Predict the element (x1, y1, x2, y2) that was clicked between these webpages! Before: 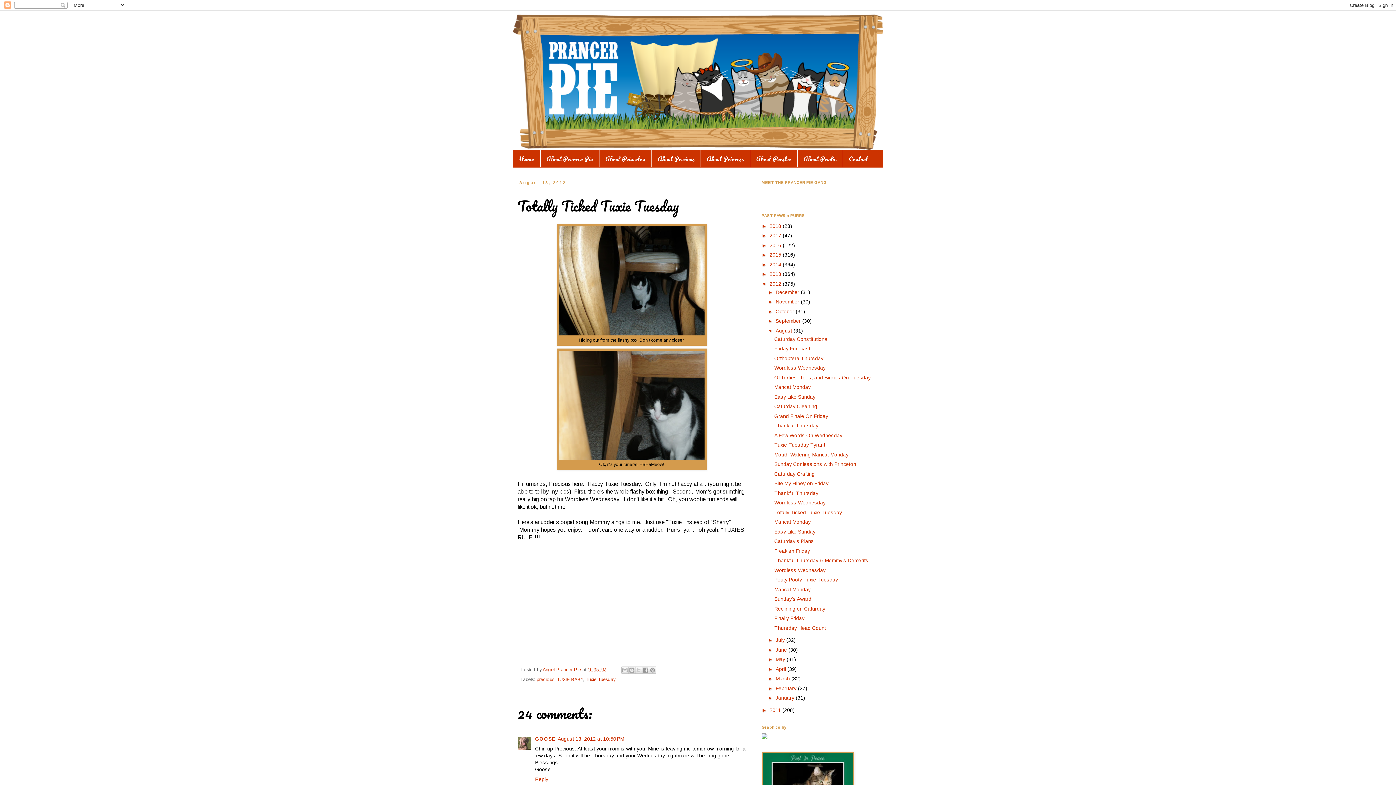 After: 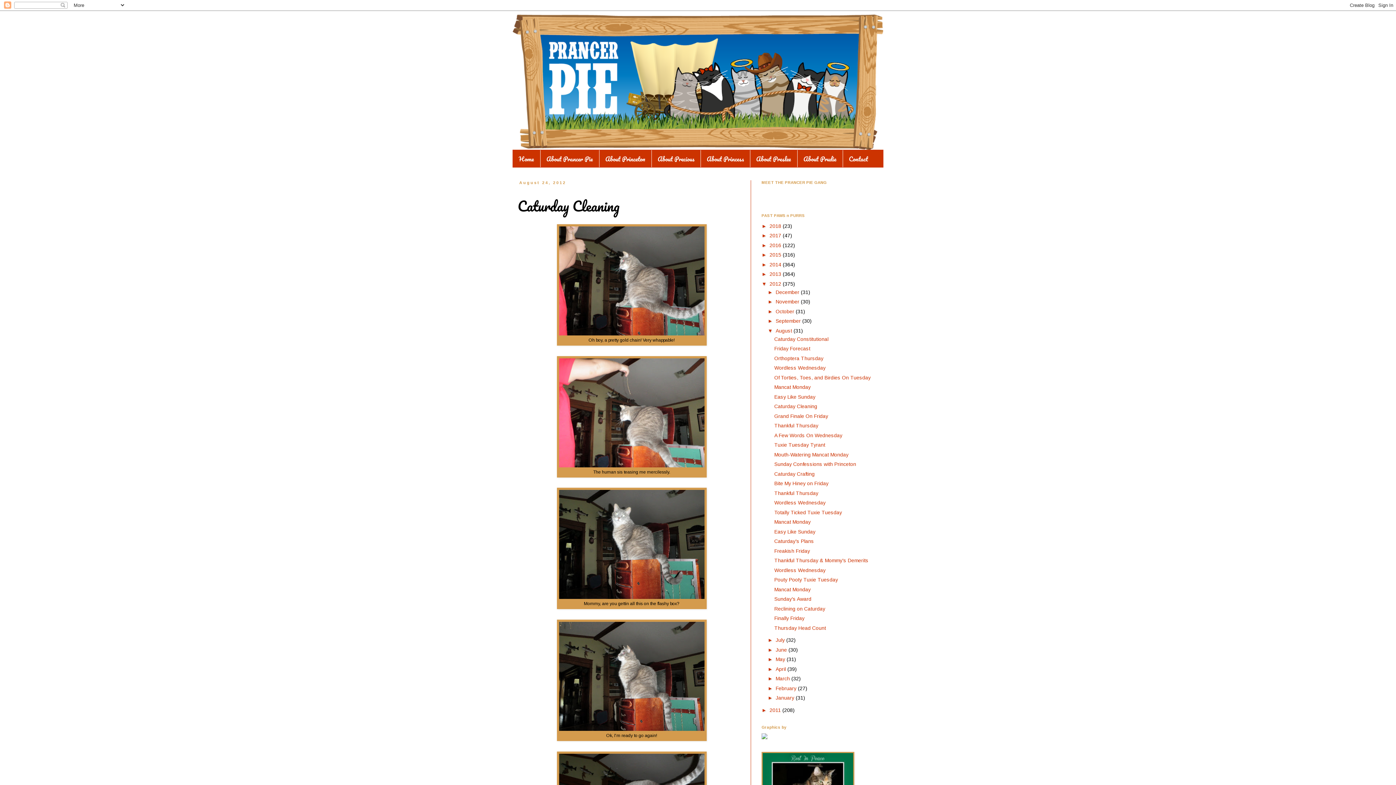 Action: label: Caturday Cleaning bbox: (774, 403, 817, 409)